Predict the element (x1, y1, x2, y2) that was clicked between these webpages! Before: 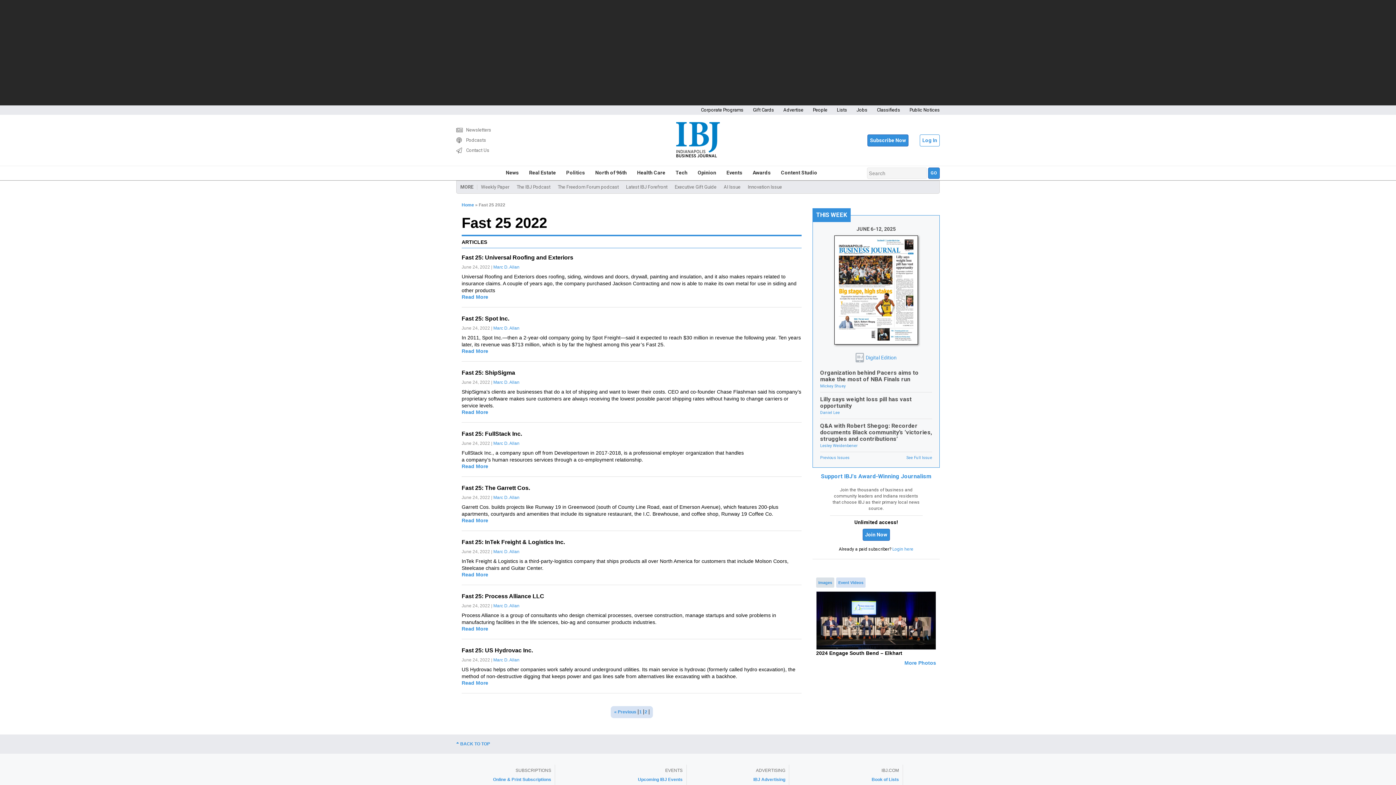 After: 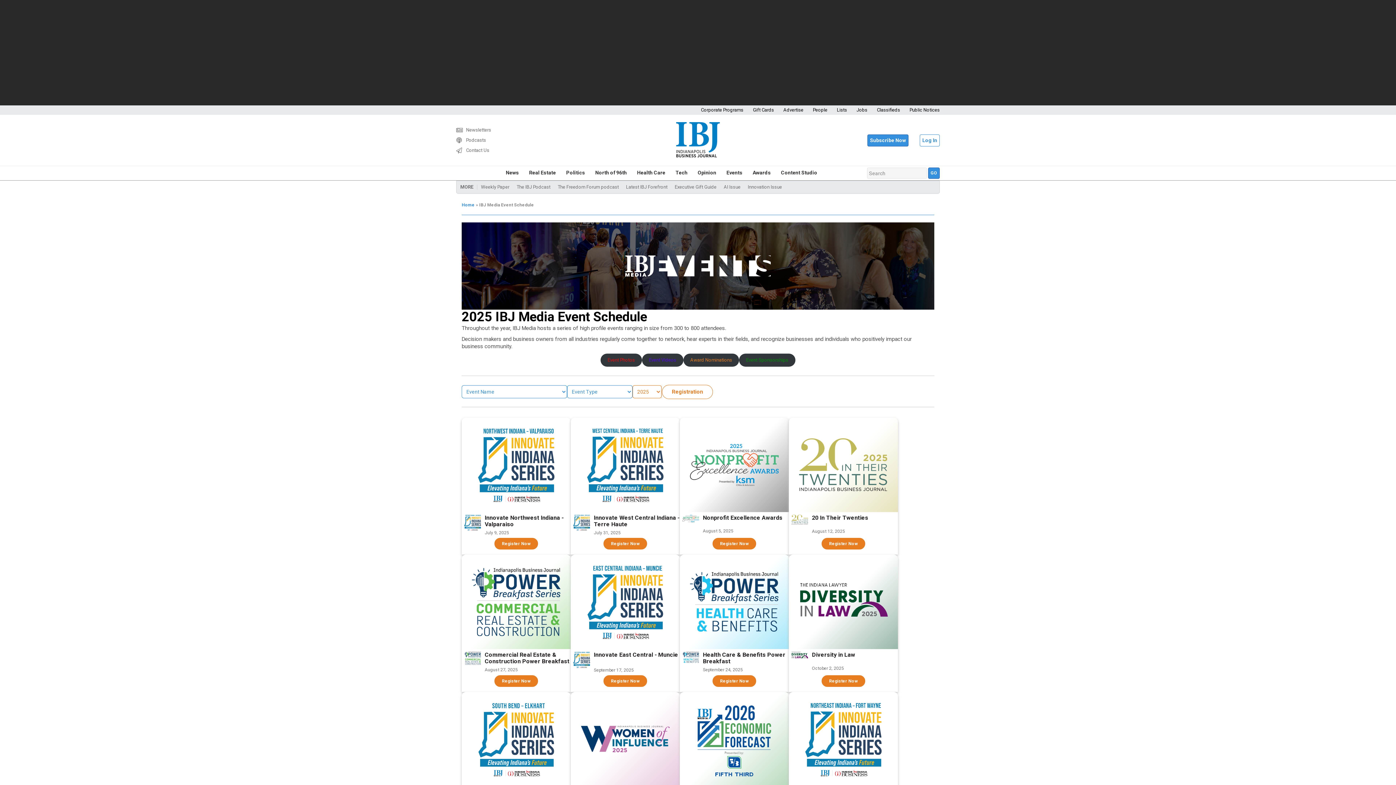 Action: label: Upcoming IBJ Events bbox: (638, 777, 682, 782)